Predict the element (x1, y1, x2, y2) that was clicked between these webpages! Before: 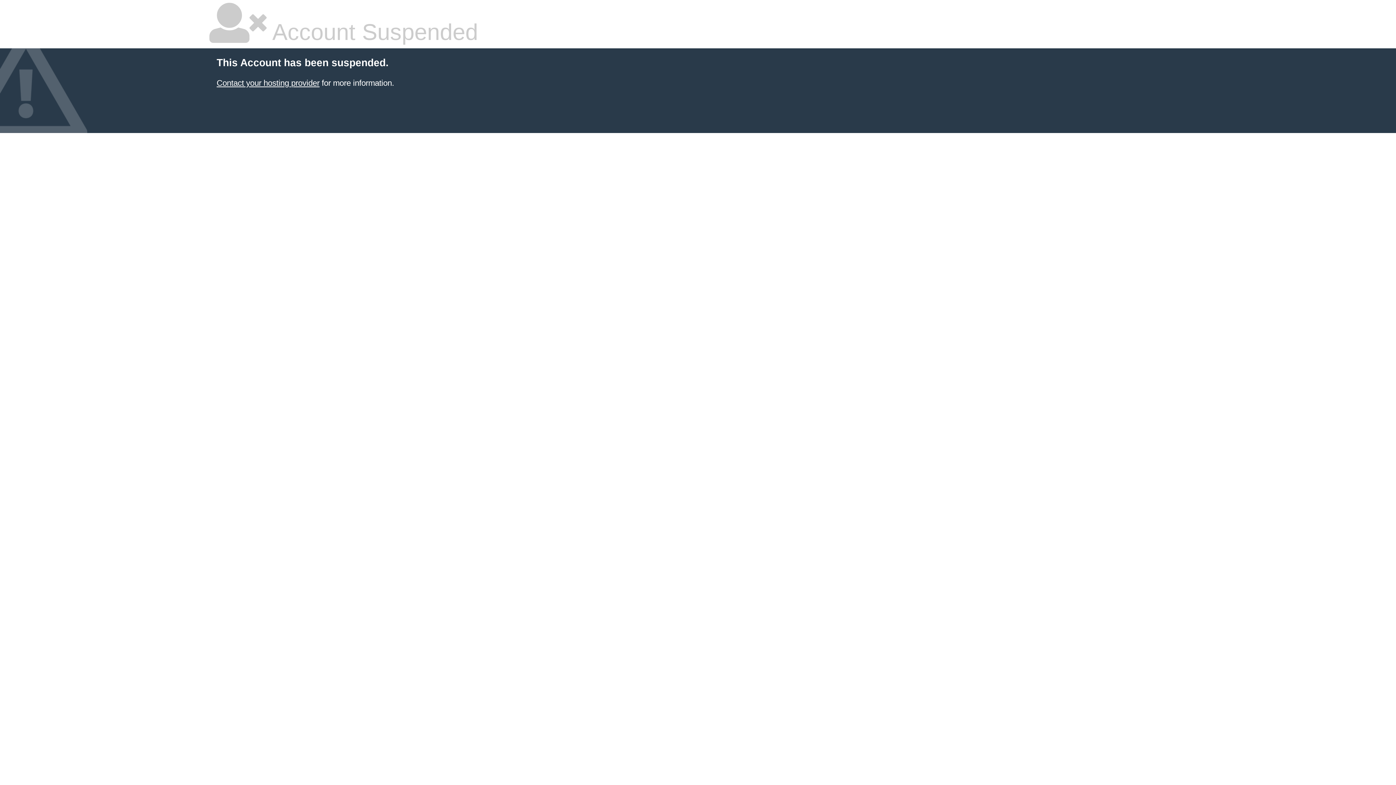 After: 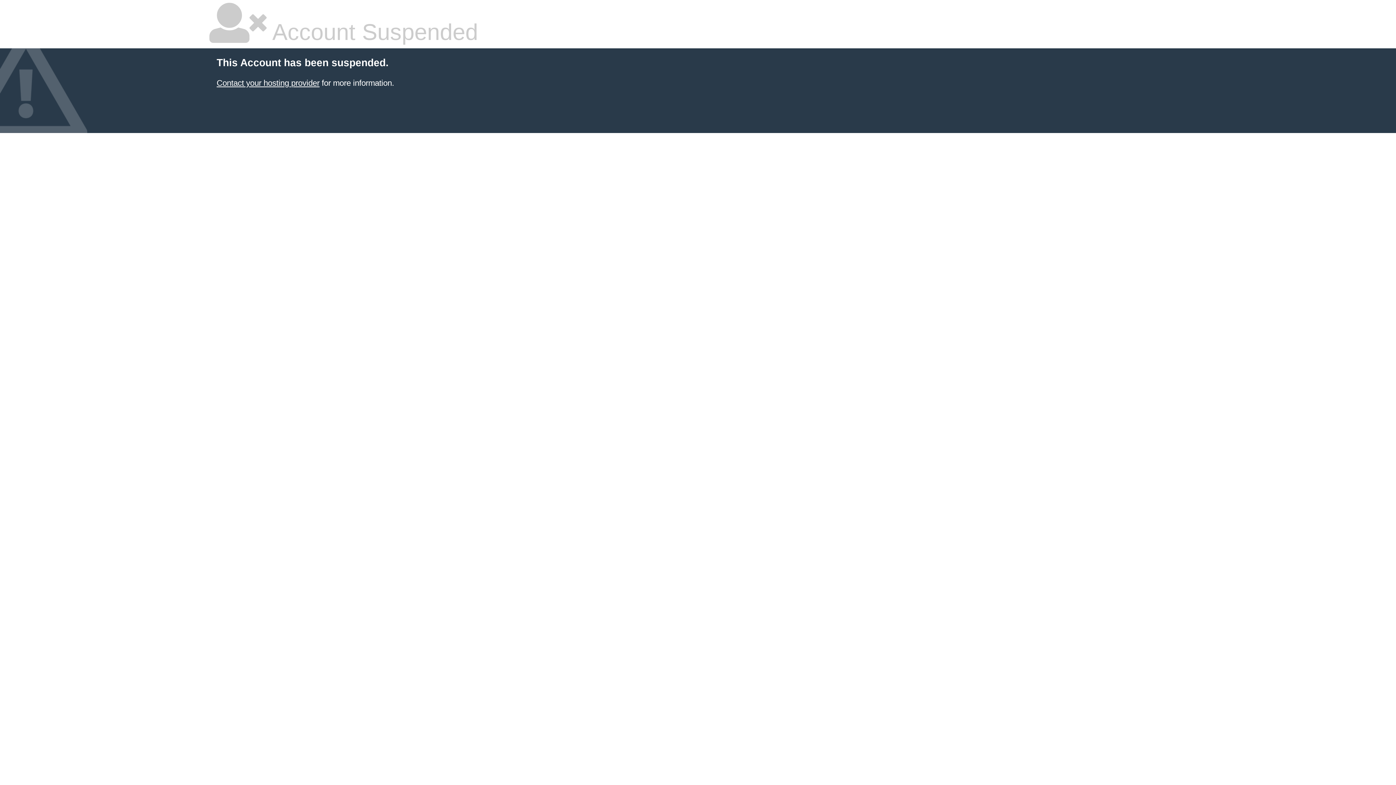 Action: label: Contact your hosting provider bbox: (216, 78, 319, 87)